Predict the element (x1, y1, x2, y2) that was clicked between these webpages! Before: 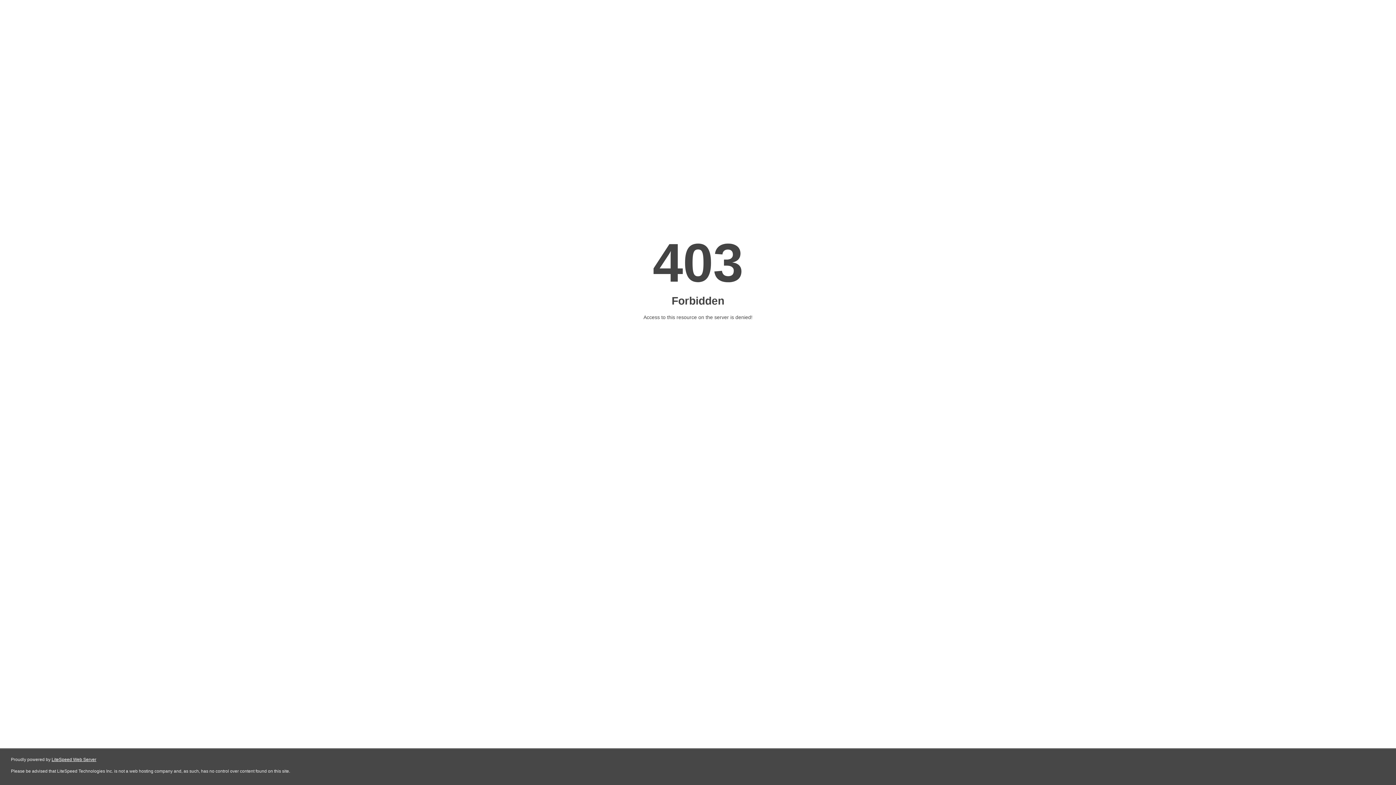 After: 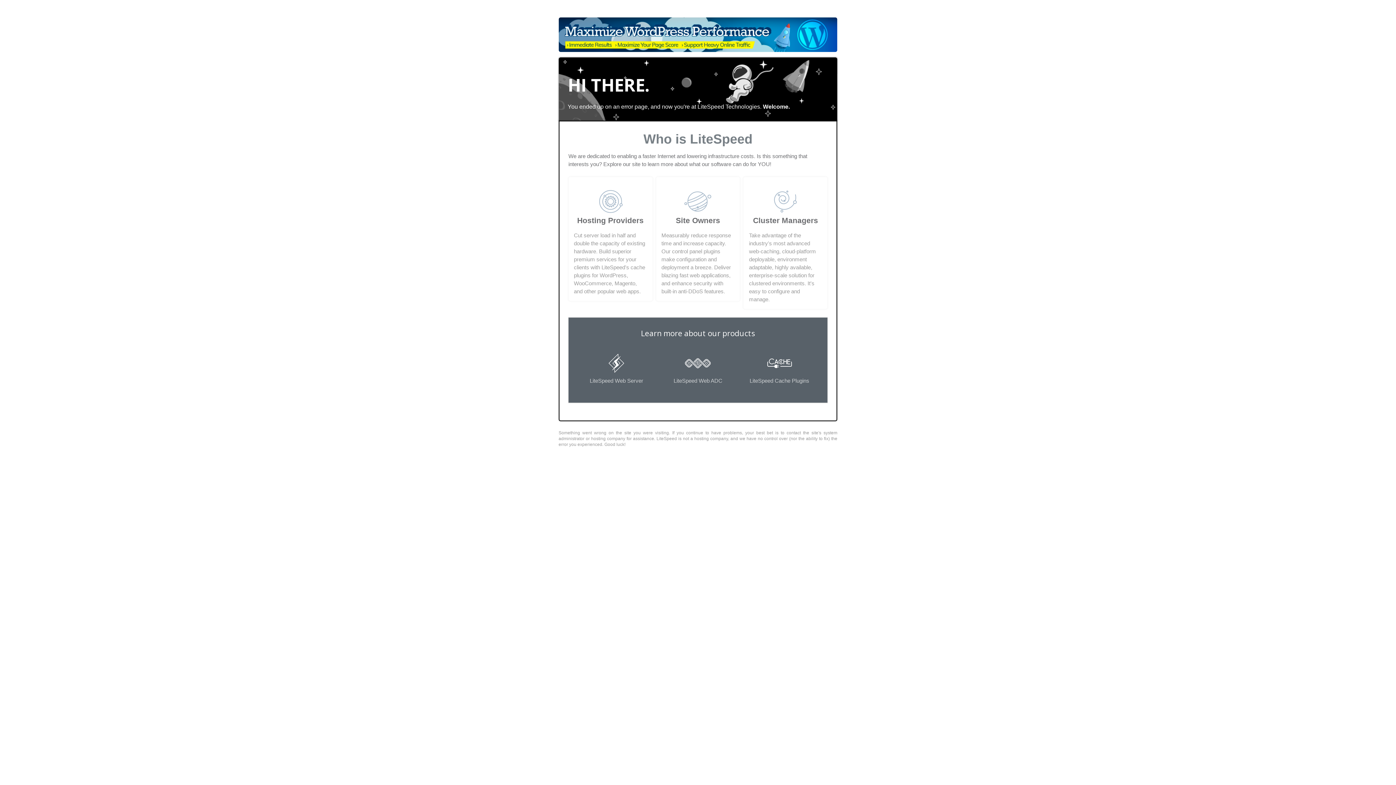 Action: bbox: (51, 757, 96, 762) label: LiteSpeed Web Server